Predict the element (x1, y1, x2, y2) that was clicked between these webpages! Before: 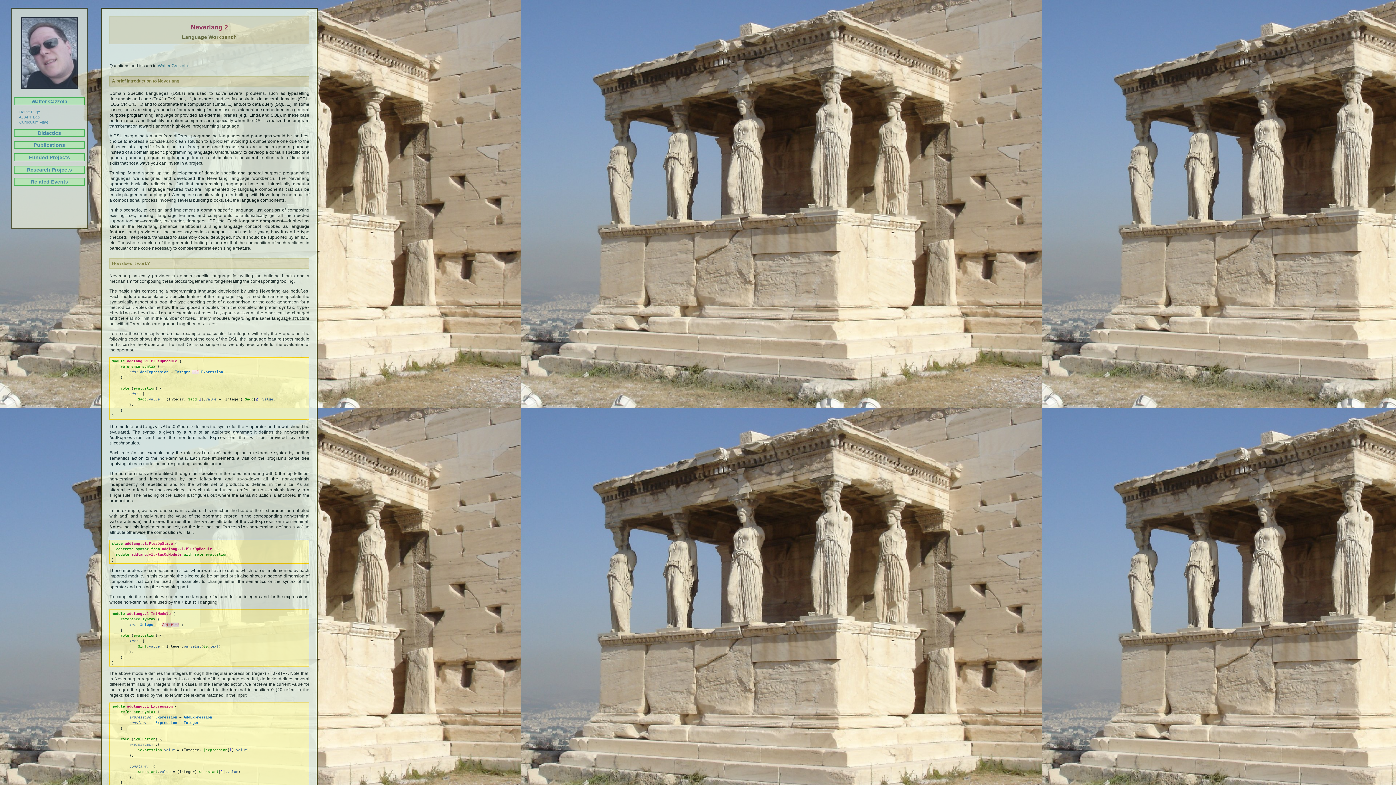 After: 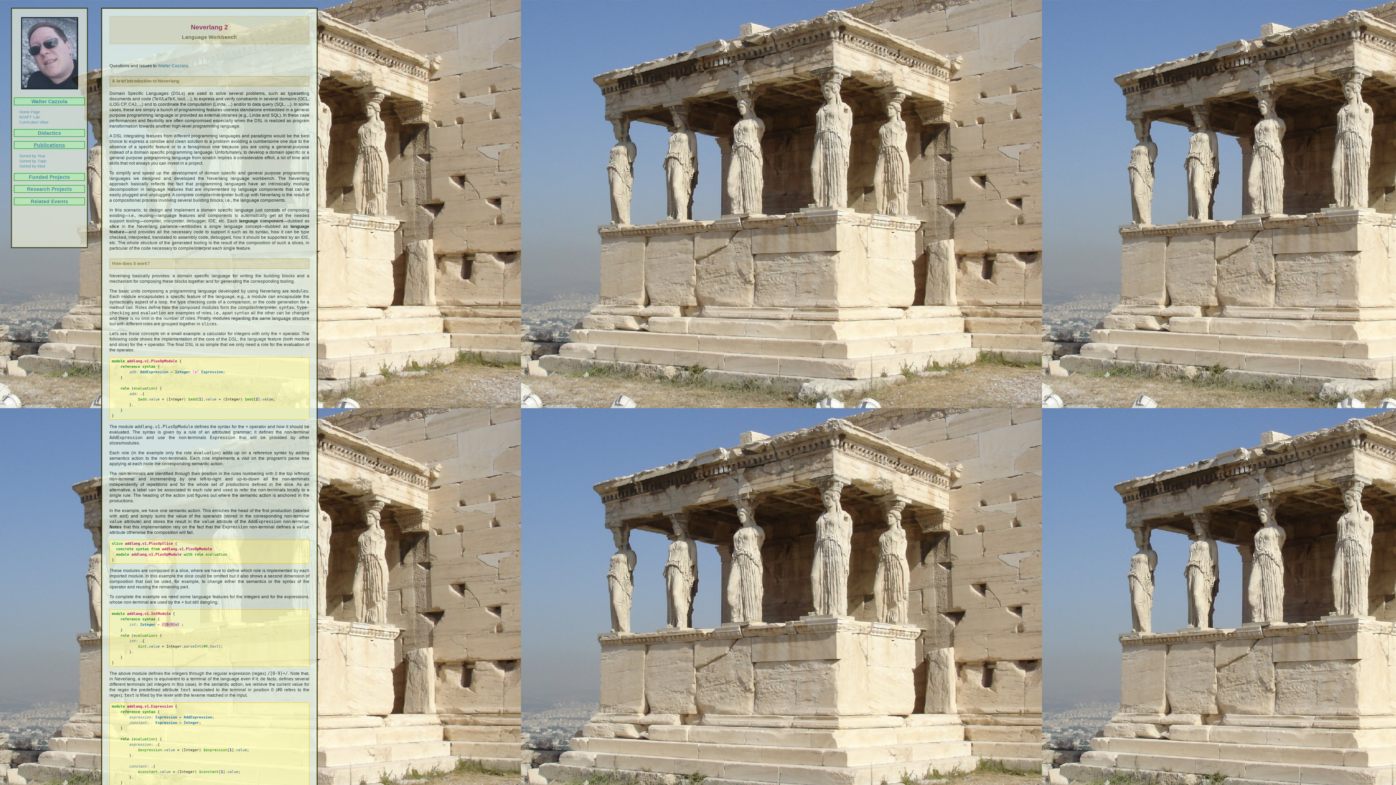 Action: bbox: (33, 142, 65, 148) label: Publications